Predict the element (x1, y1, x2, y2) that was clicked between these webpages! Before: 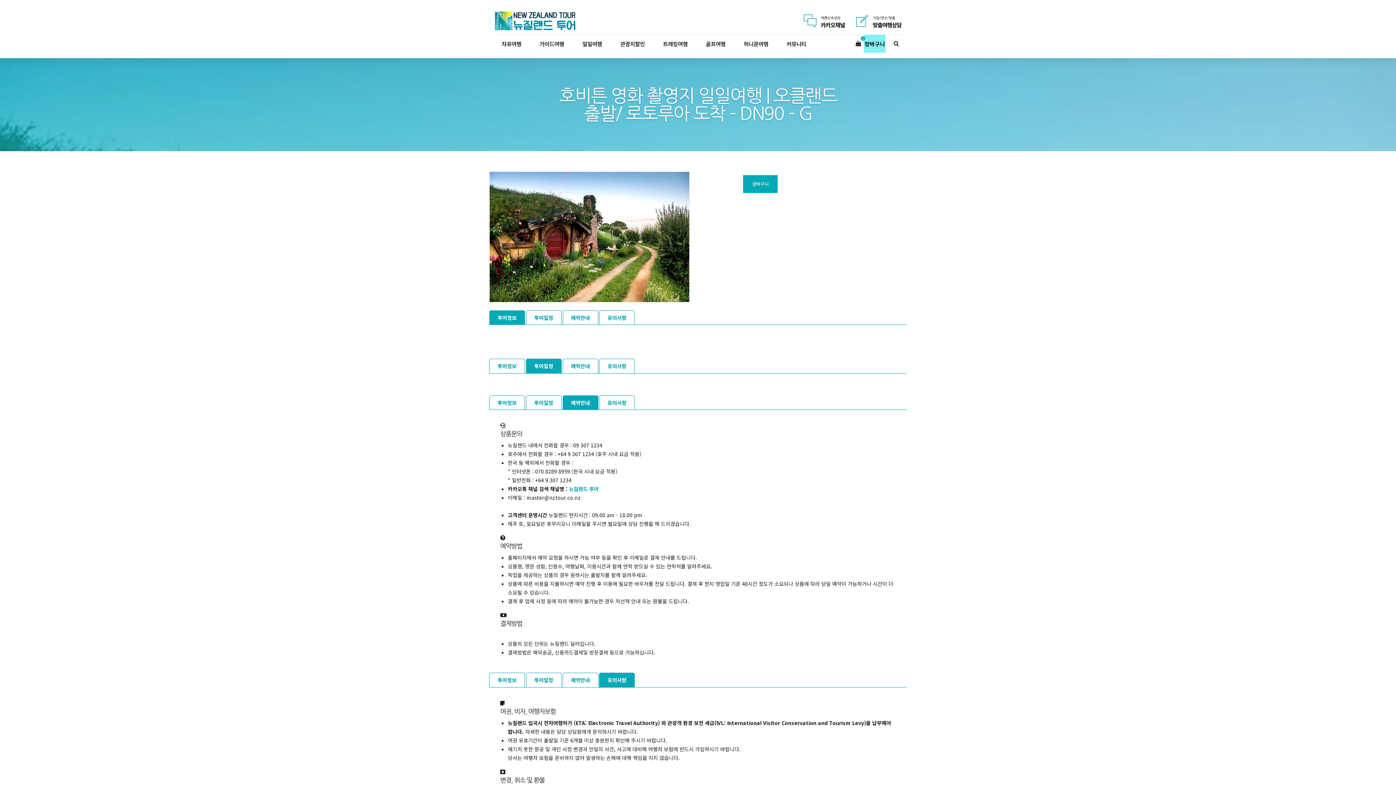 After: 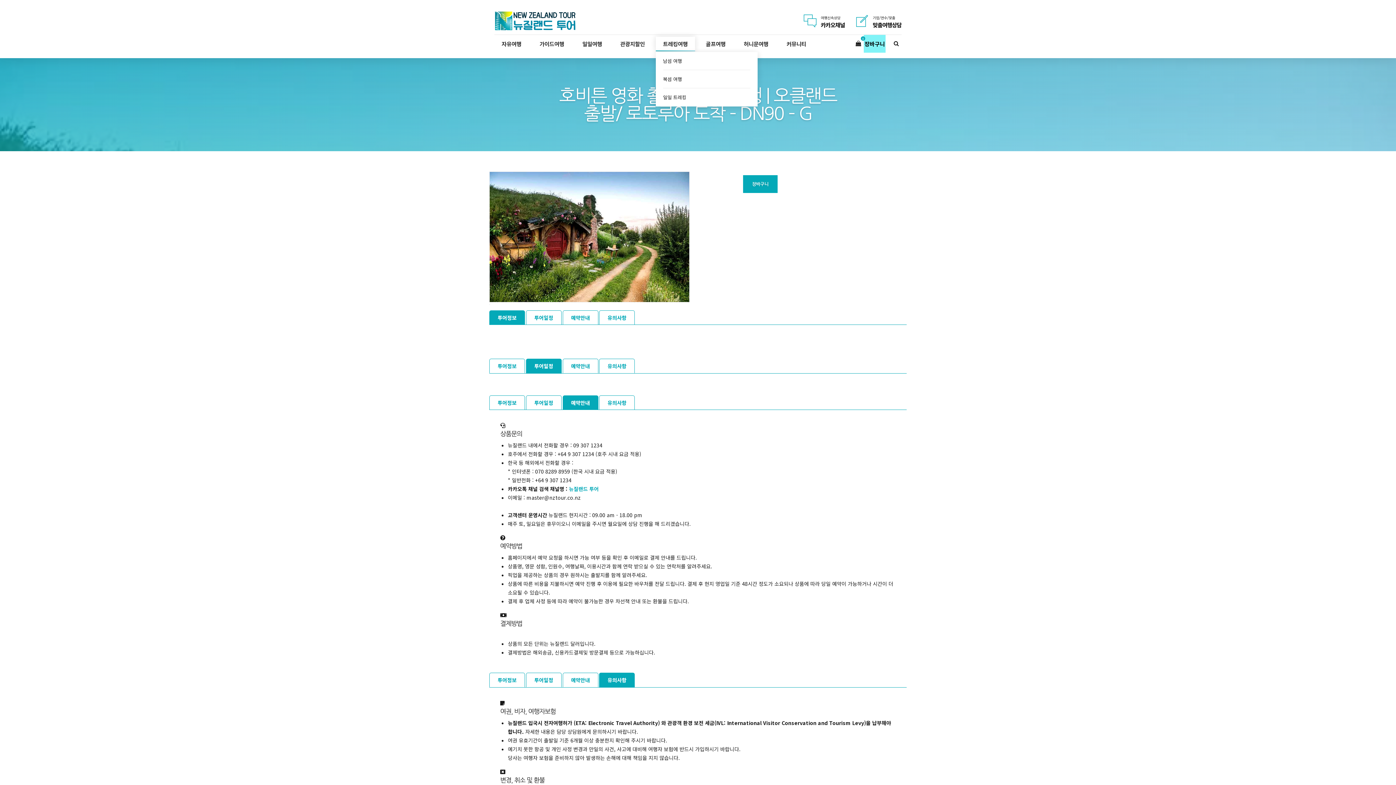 Action: bbox: (663, 34, 687, 53) label: 트레킹여행